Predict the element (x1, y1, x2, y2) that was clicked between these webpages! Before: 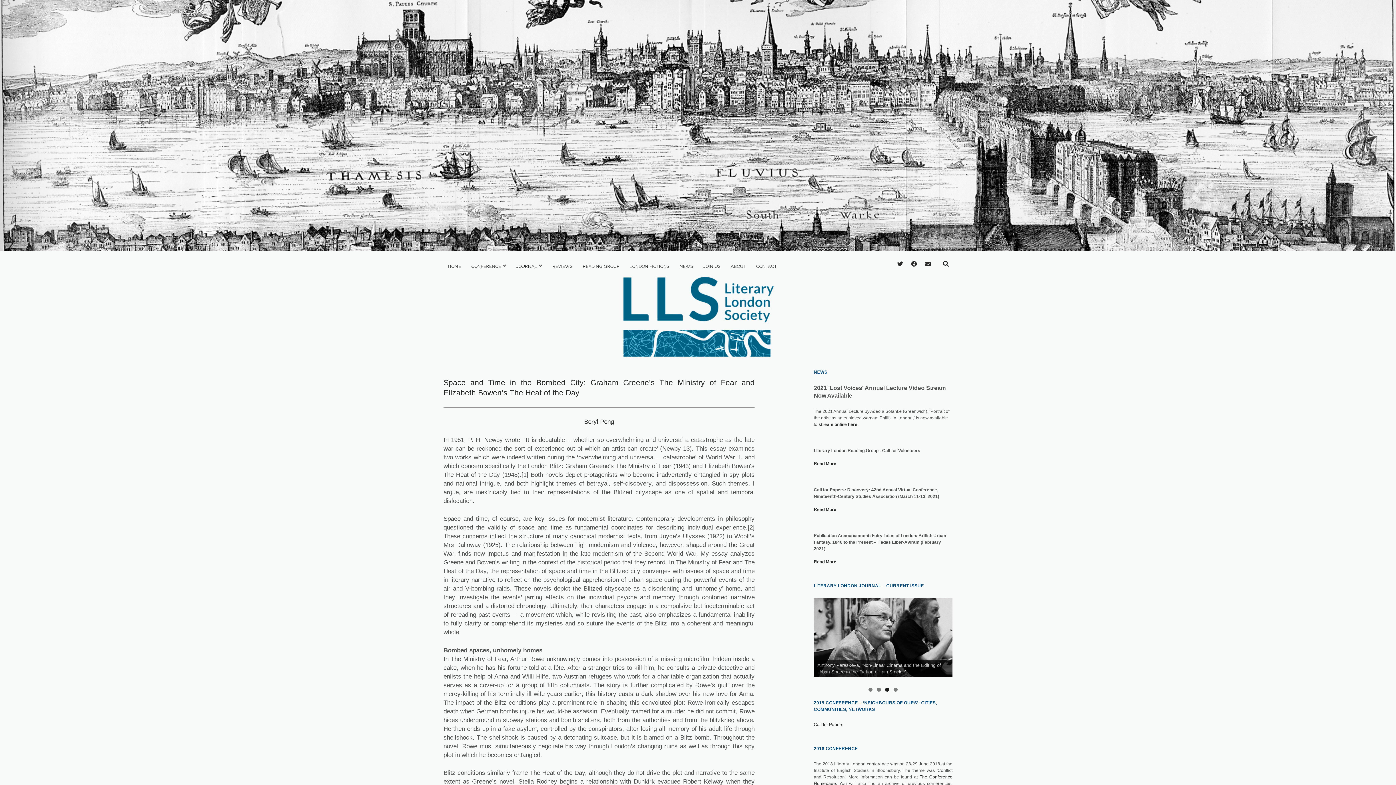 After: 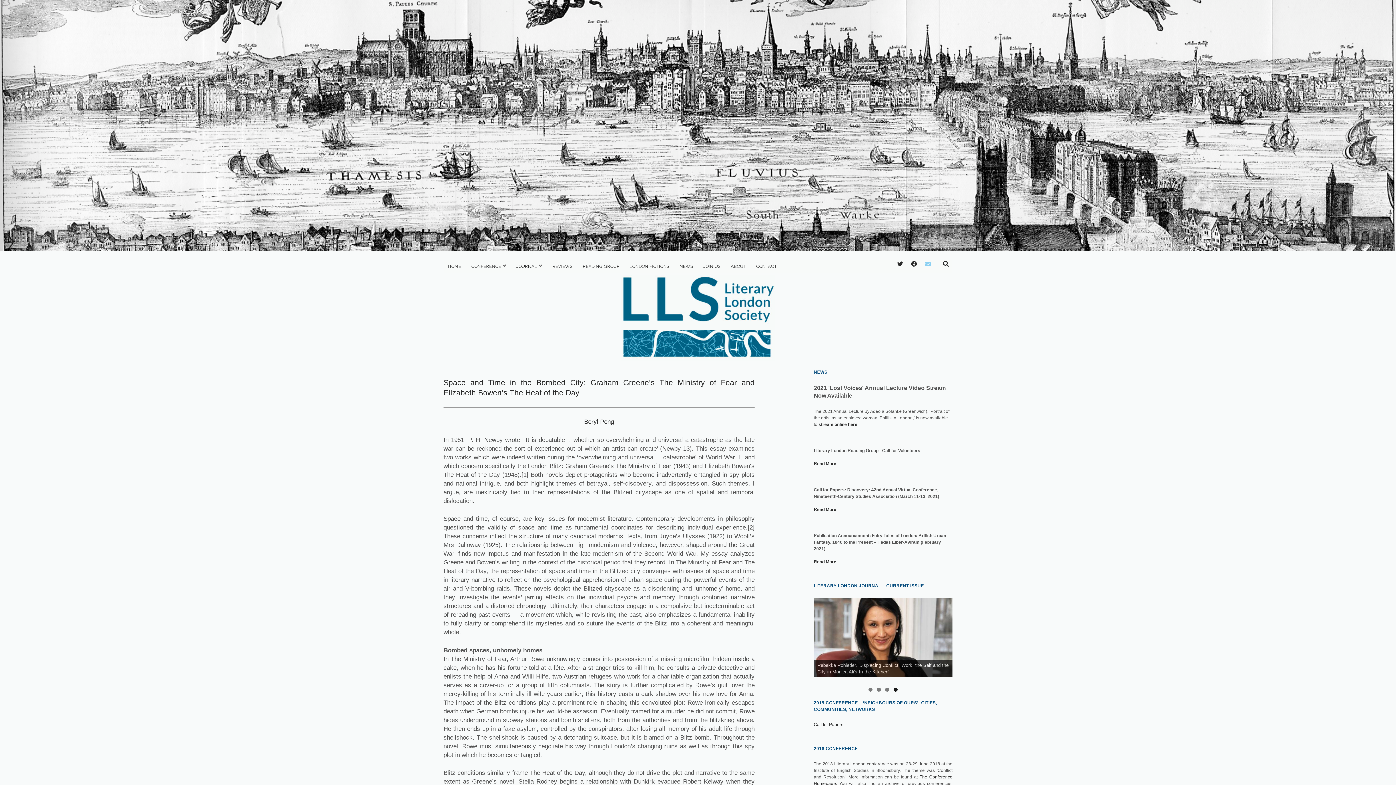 Action: bbox: (925, 260, 930, 267) label: email